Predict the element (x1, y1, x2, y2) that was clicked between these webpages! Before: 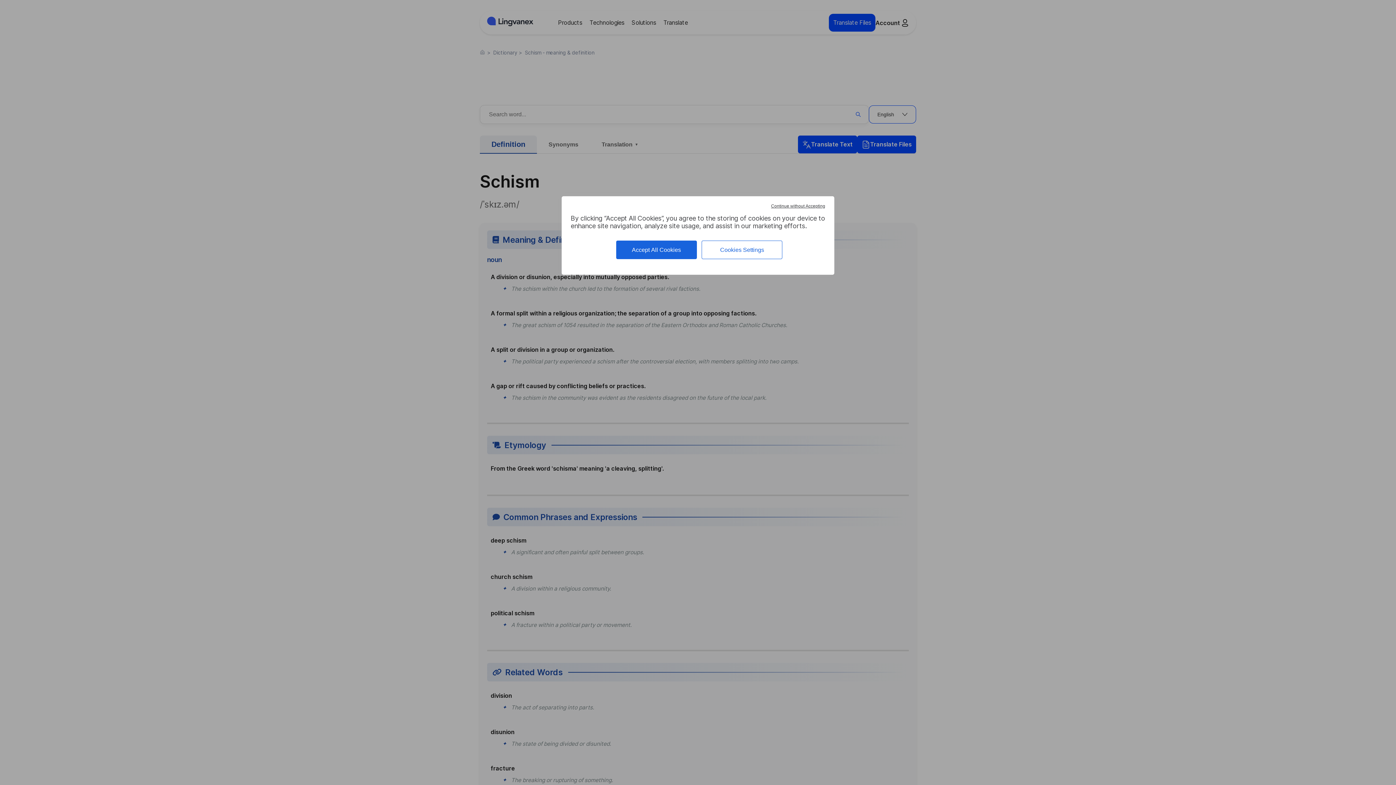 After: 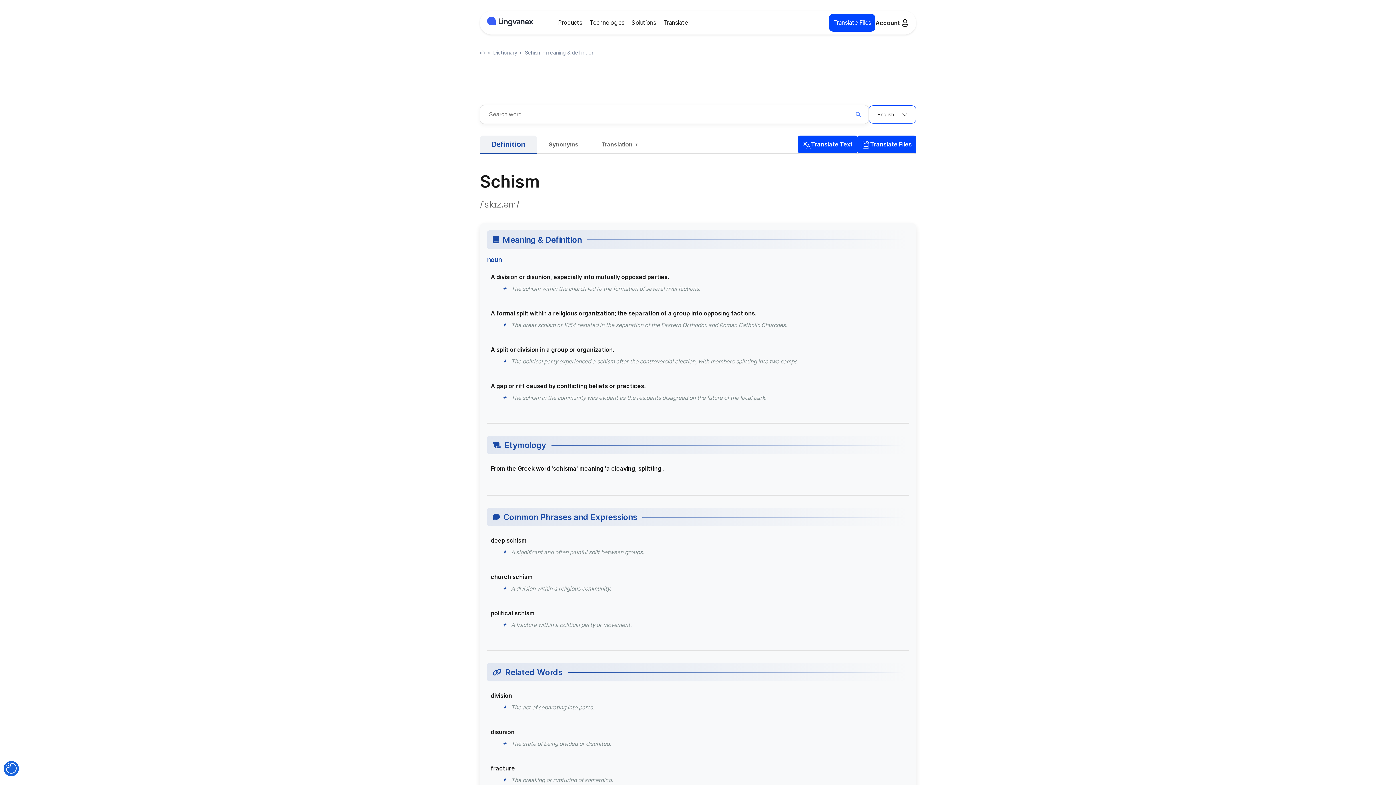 Action: bbox: (616, 240, 696, 259) label: Accept All Cookies